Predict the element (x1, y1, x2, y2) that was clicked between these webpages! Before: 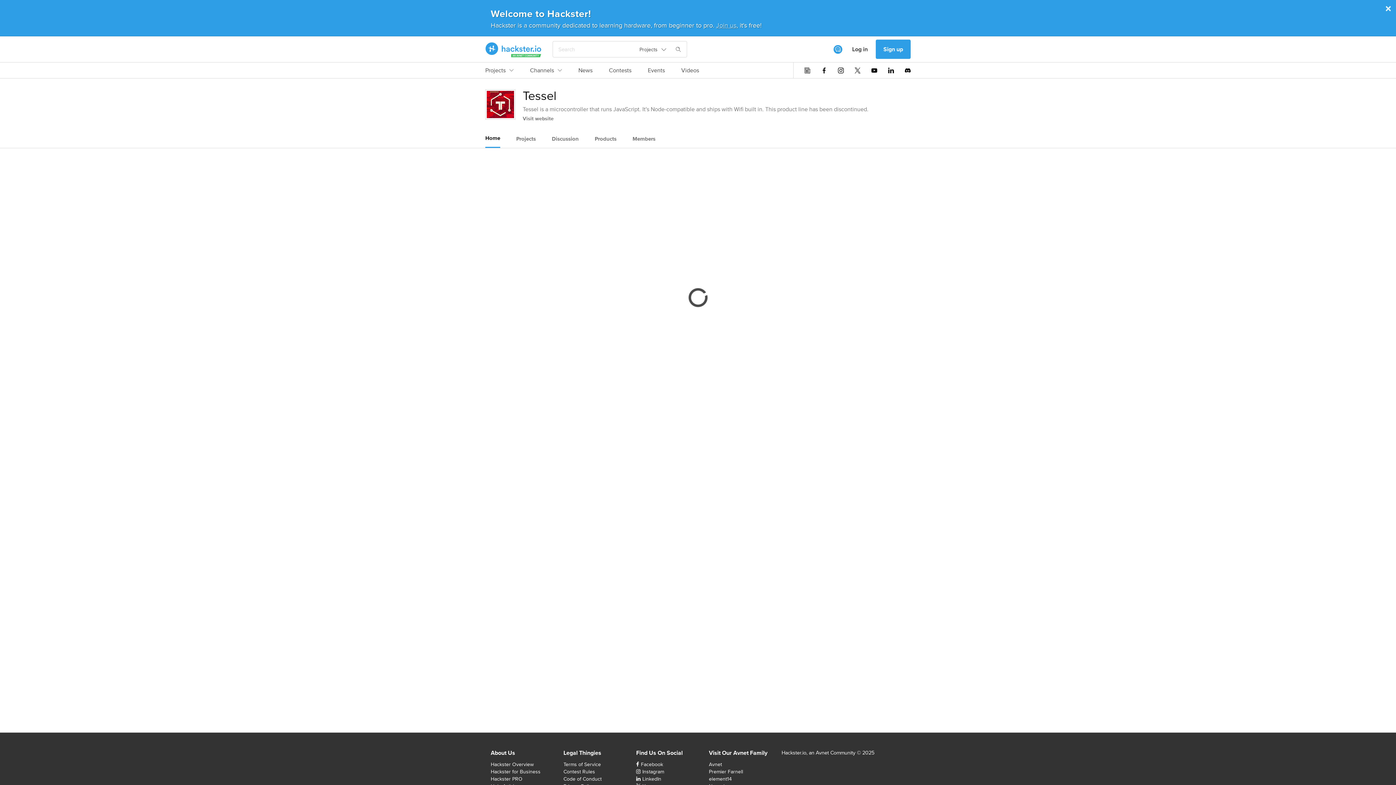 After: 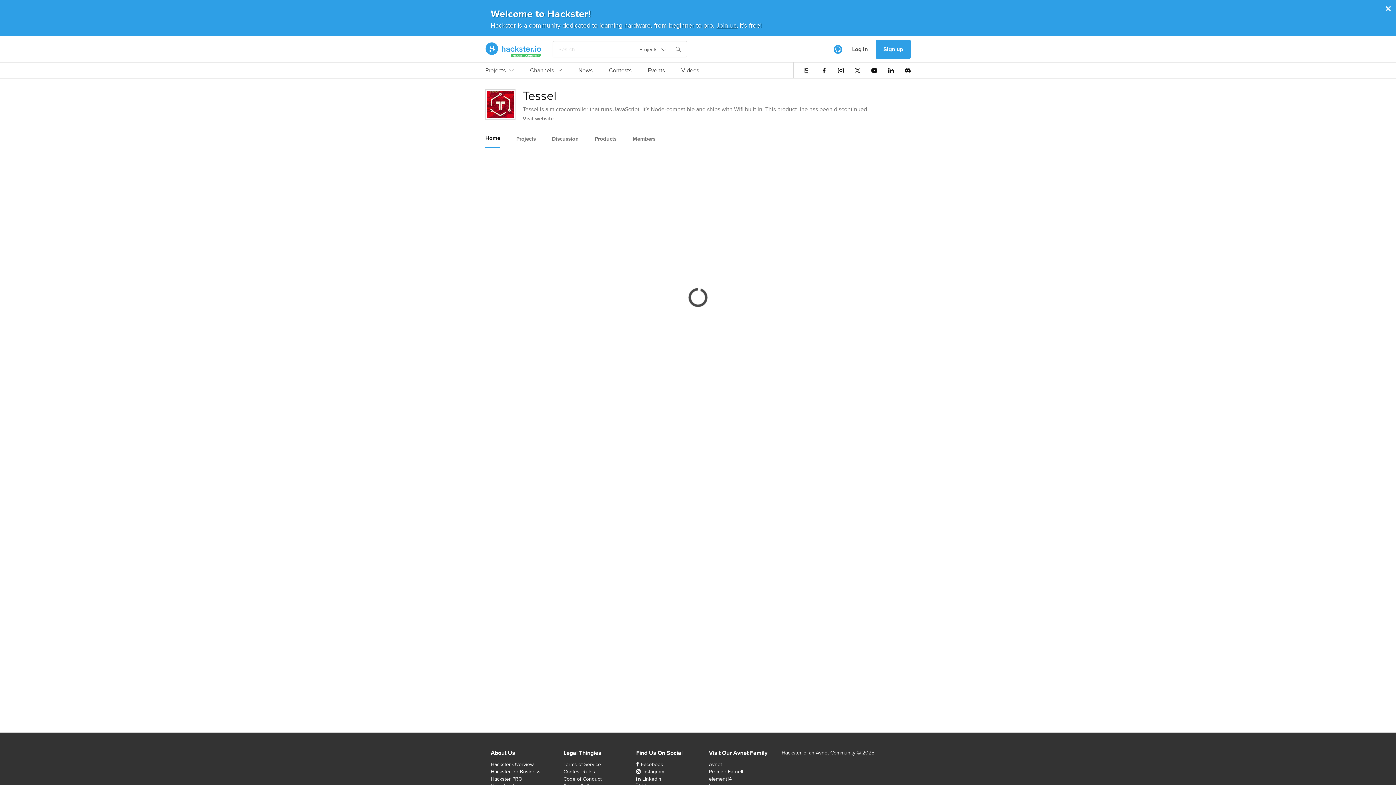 Action: bbox: (844, 39, 876, 59) label: Log in